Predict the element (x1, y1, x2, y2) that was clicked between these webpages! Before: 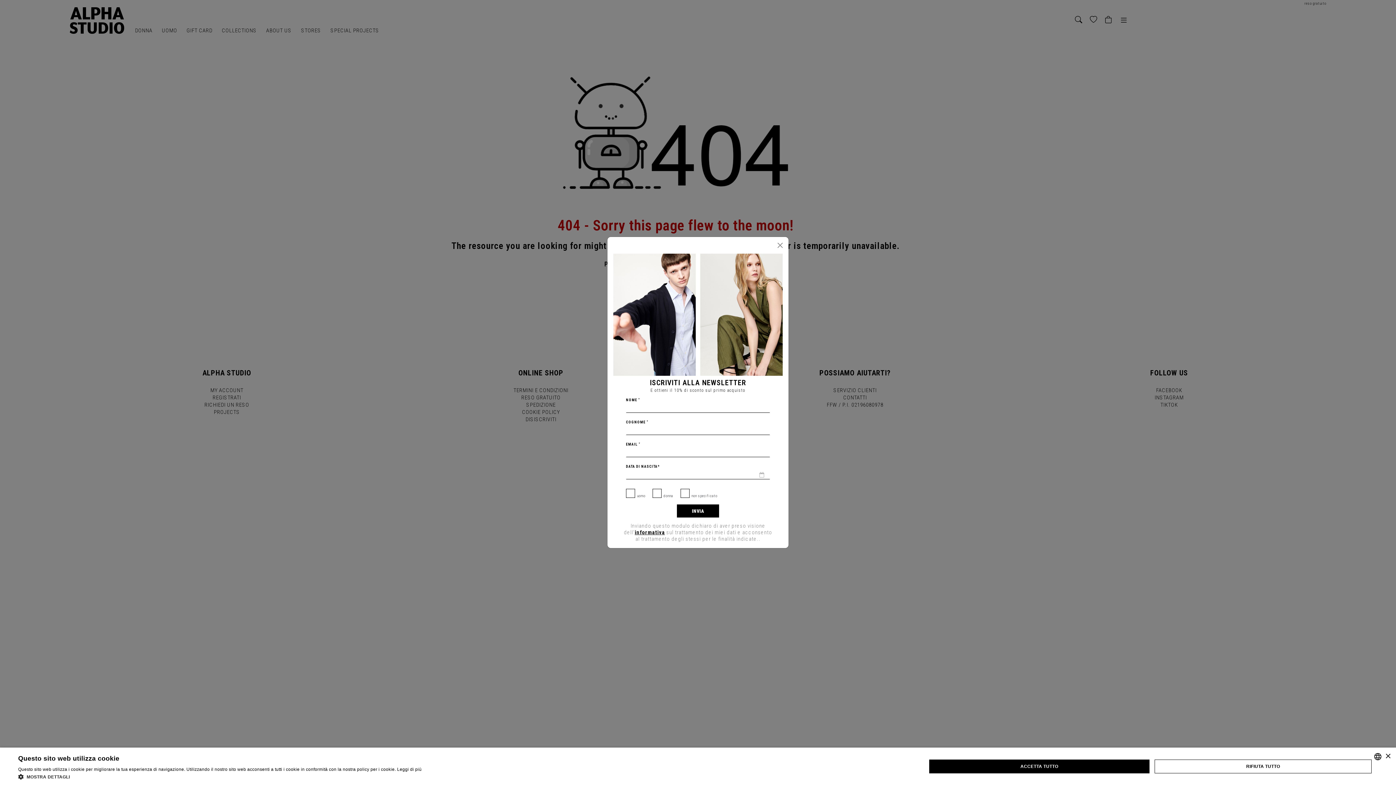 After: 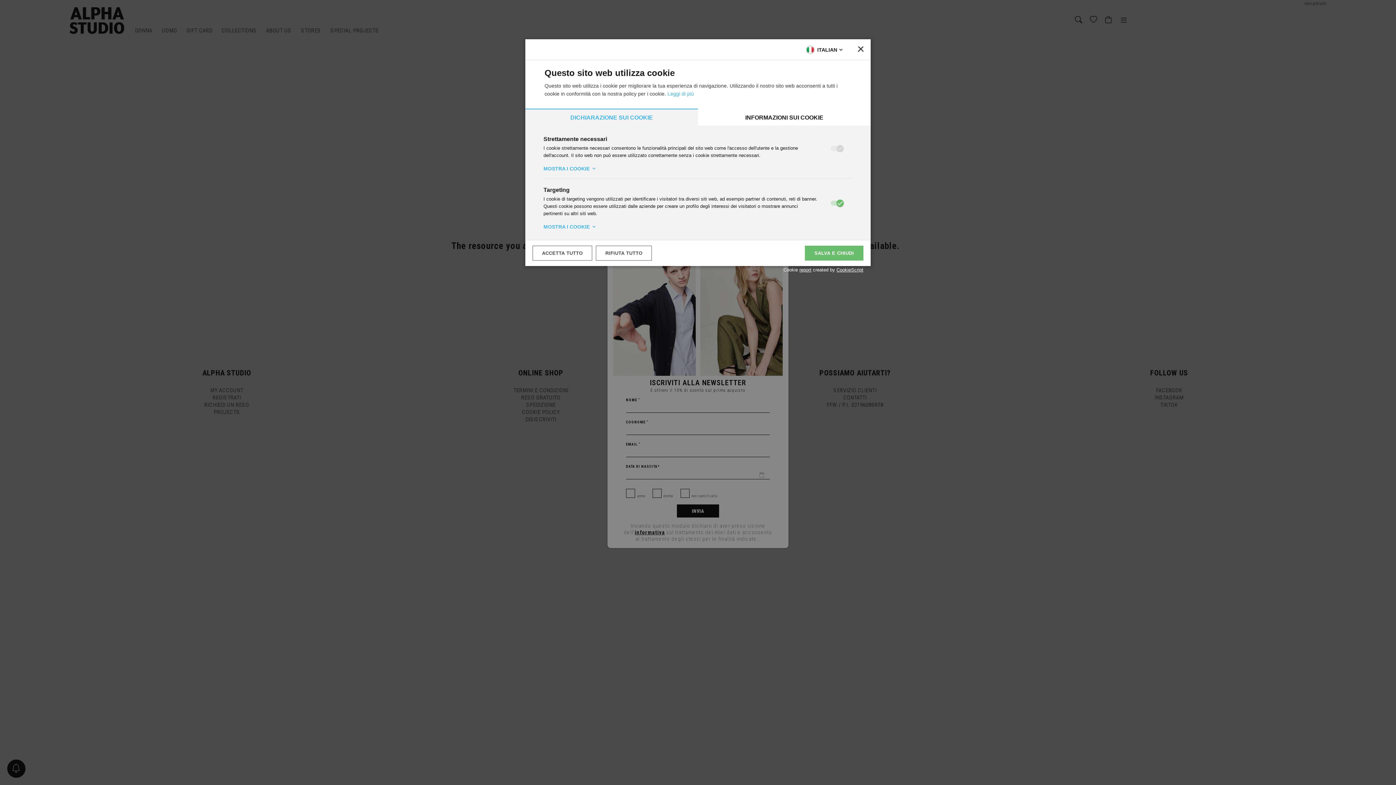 Action: bbox: (18, 773, 421, 780) label:  MOSTRA DETTAGLI